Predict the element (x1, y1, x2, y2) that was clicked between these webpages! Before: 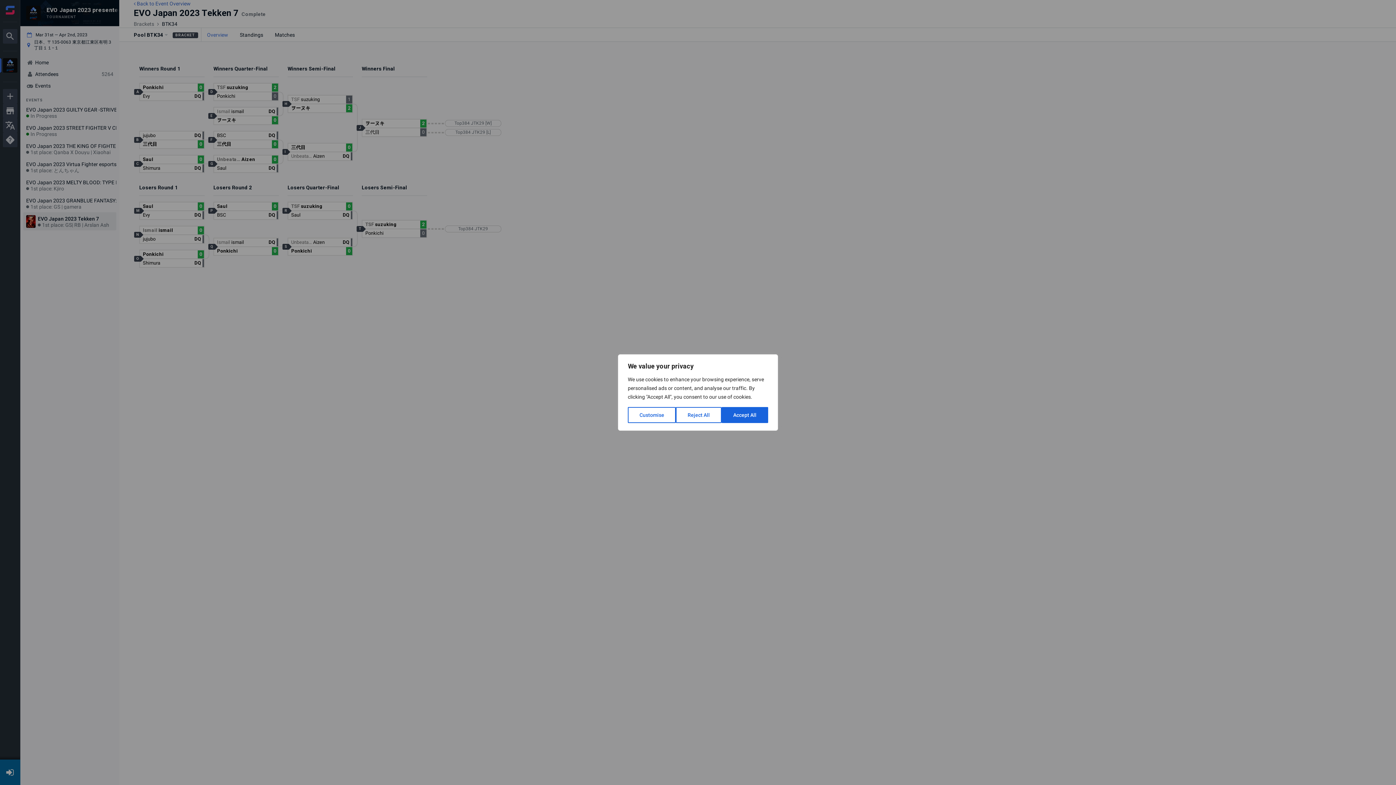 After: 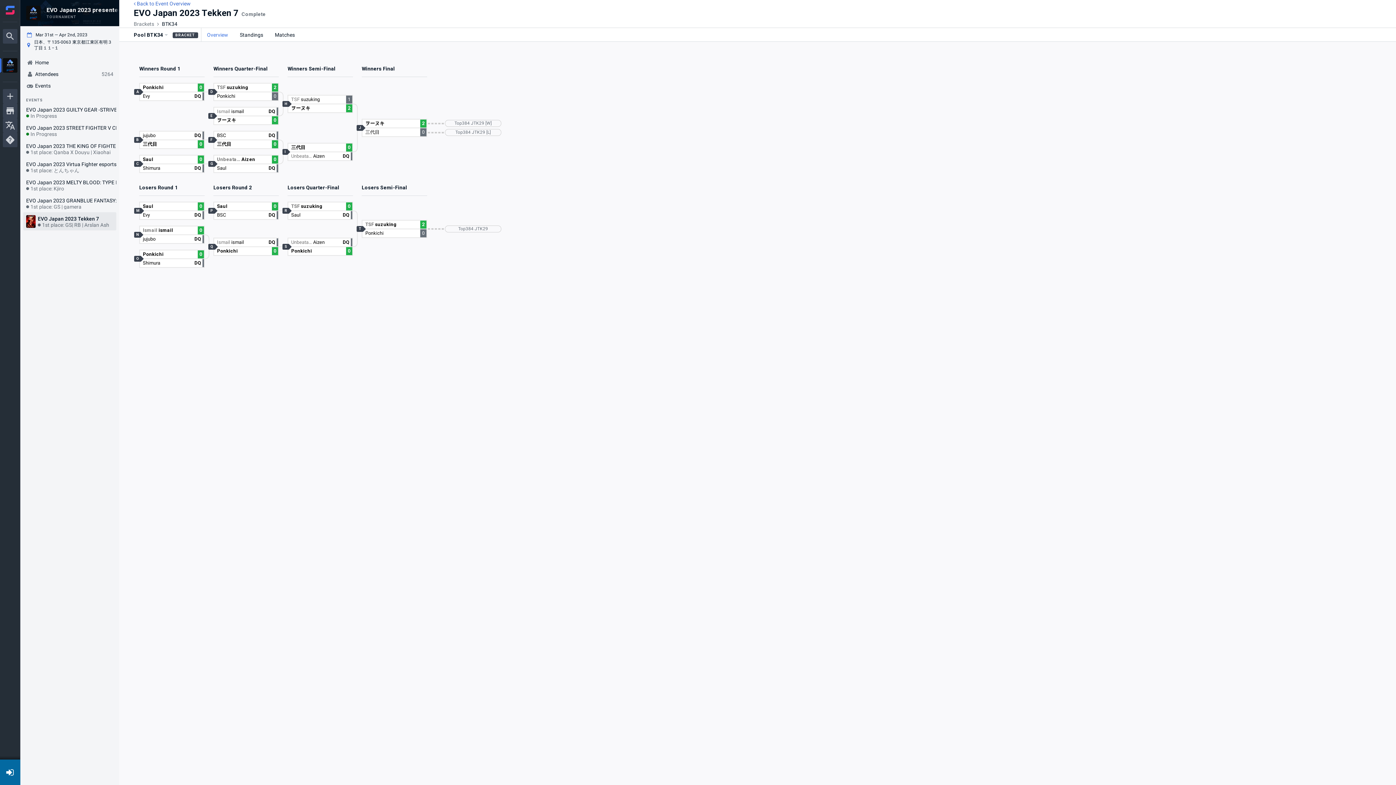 Action: label: Accept All bbox: (721, 407, 768, 423)